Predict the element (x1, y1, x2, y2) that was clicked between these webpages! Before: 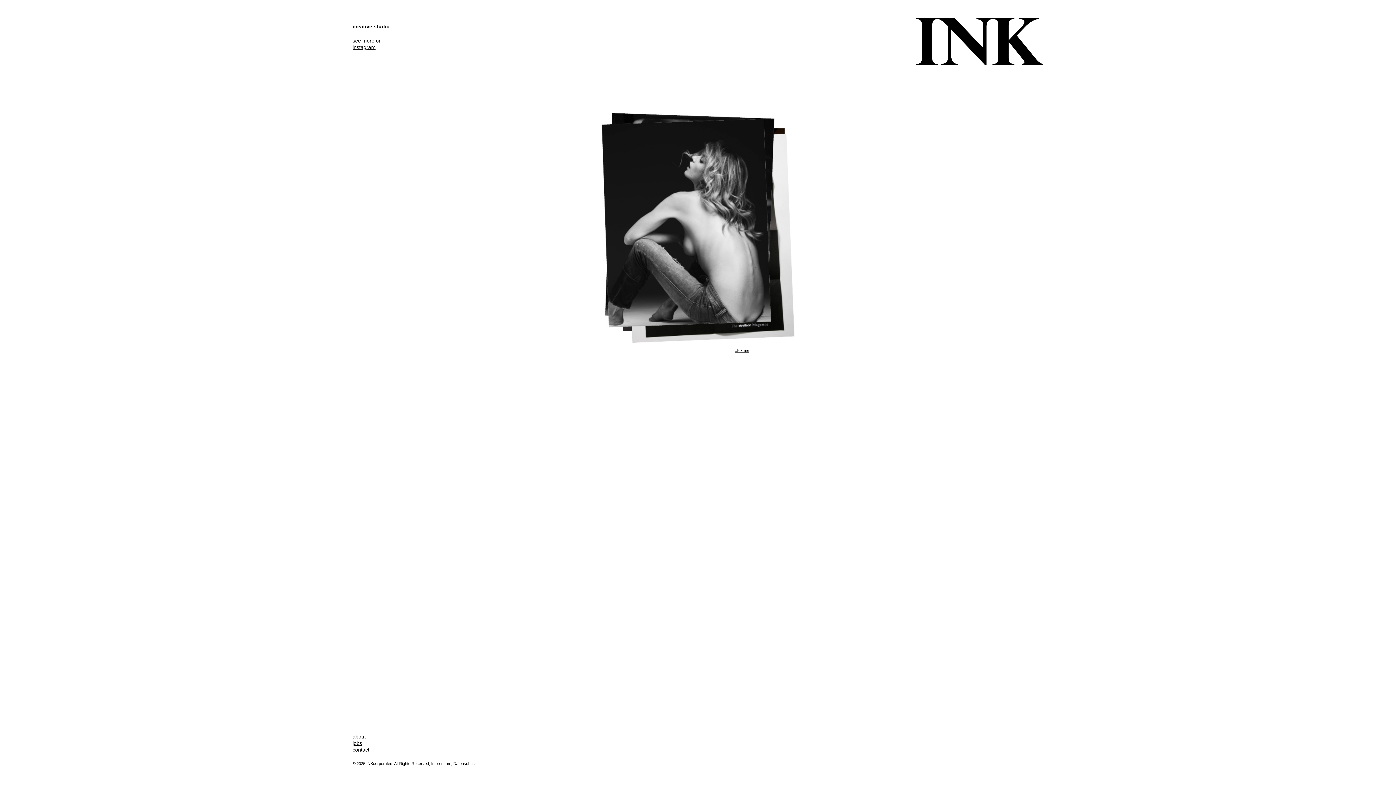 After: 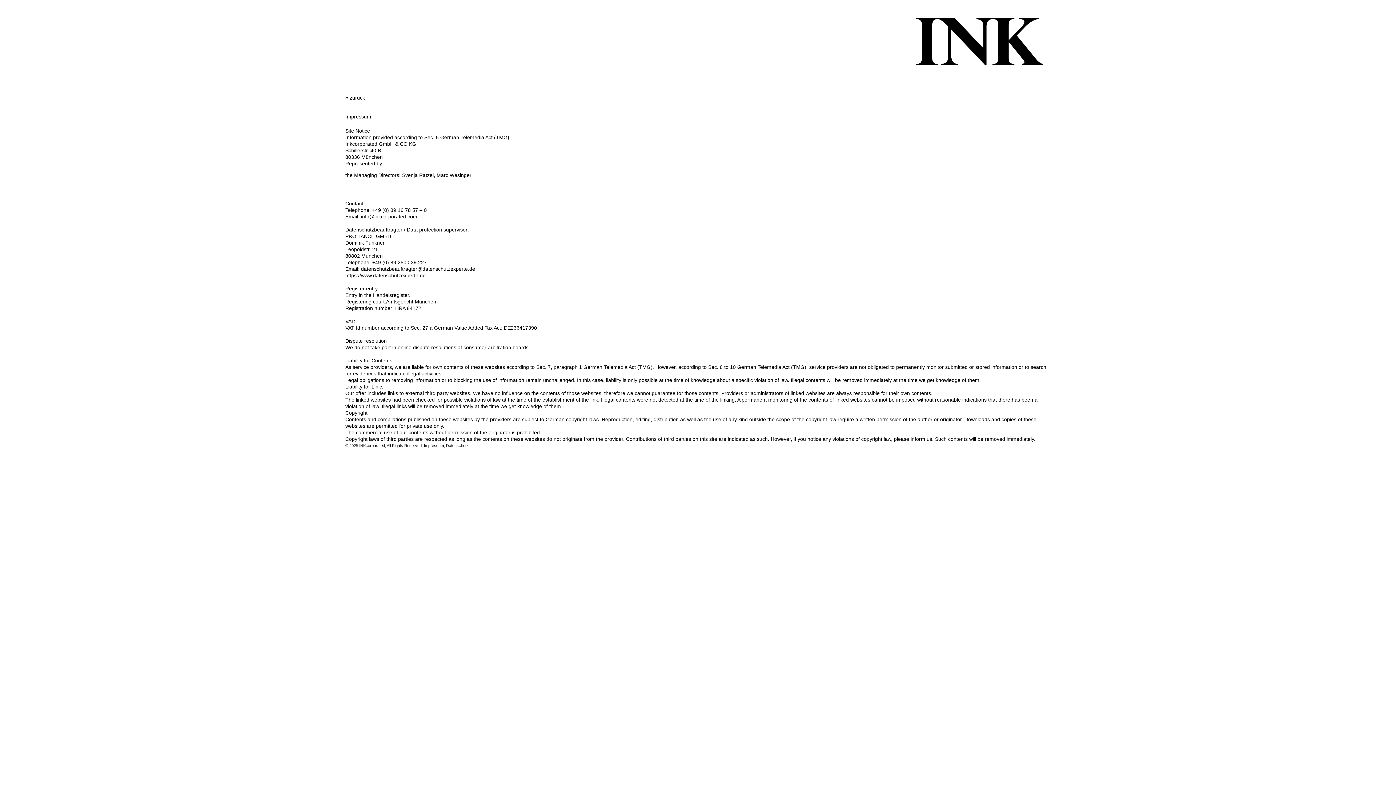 Action: bbox: (431, 761, 451, 766) label: Impressum